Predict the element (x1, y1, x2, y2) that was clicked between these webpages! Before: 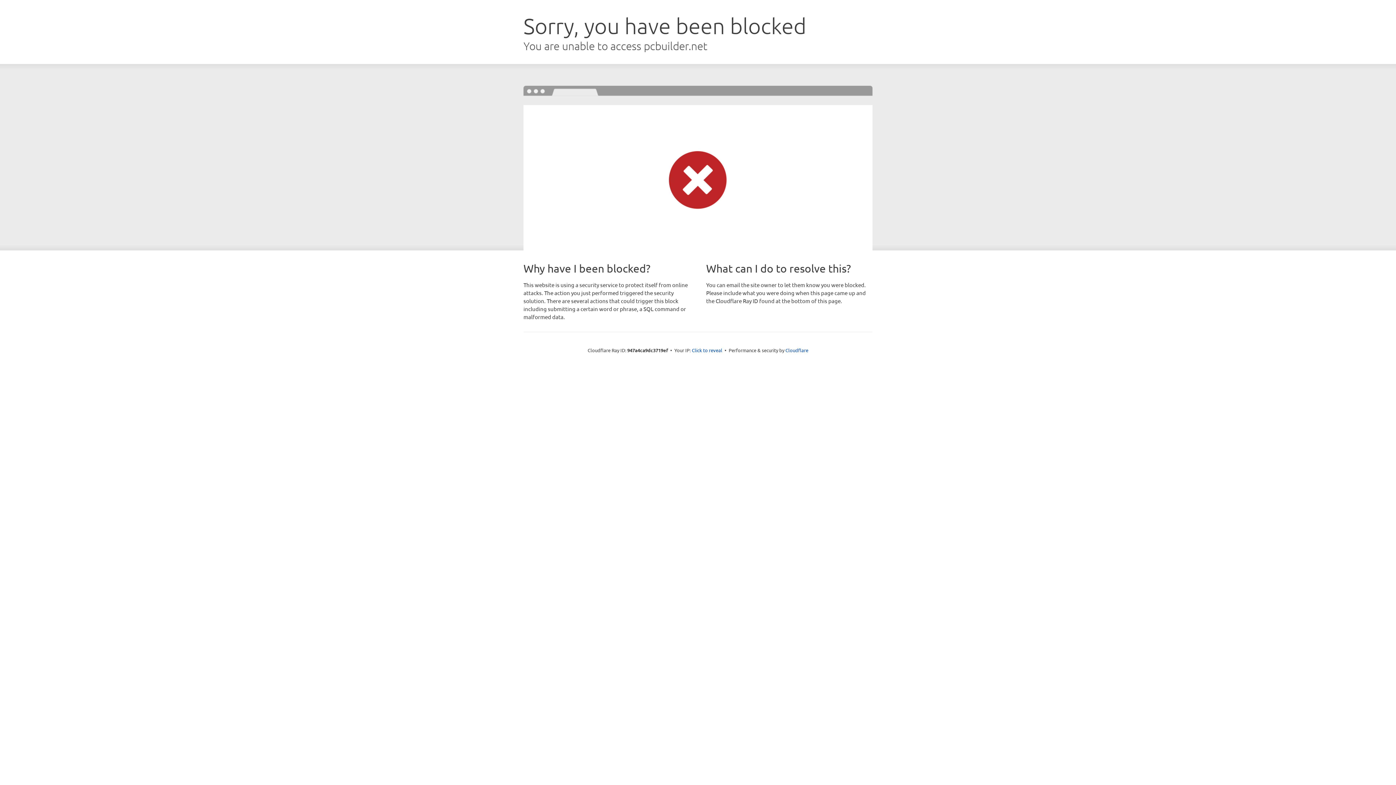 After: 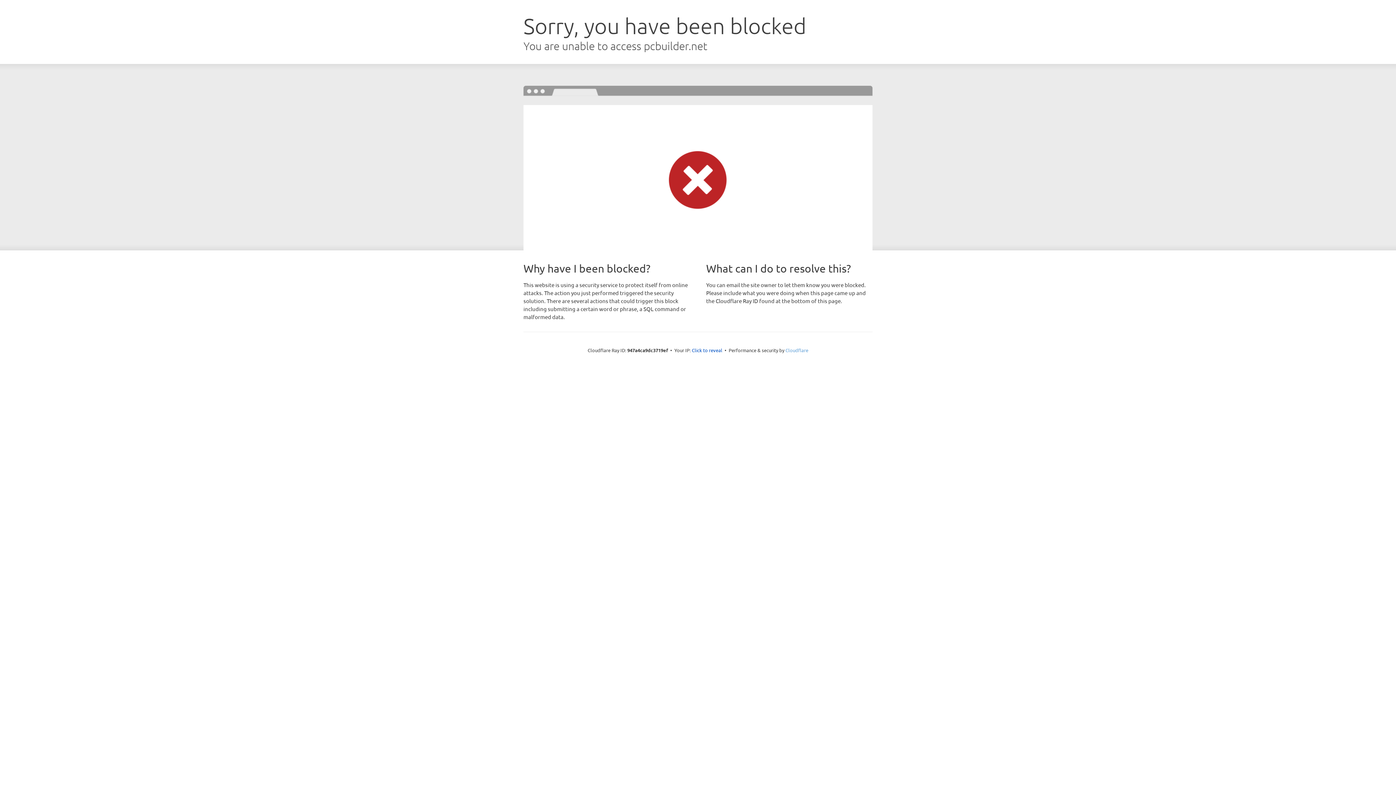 Action: bbox: (785, 347, 808, 353) label: Cloudflare